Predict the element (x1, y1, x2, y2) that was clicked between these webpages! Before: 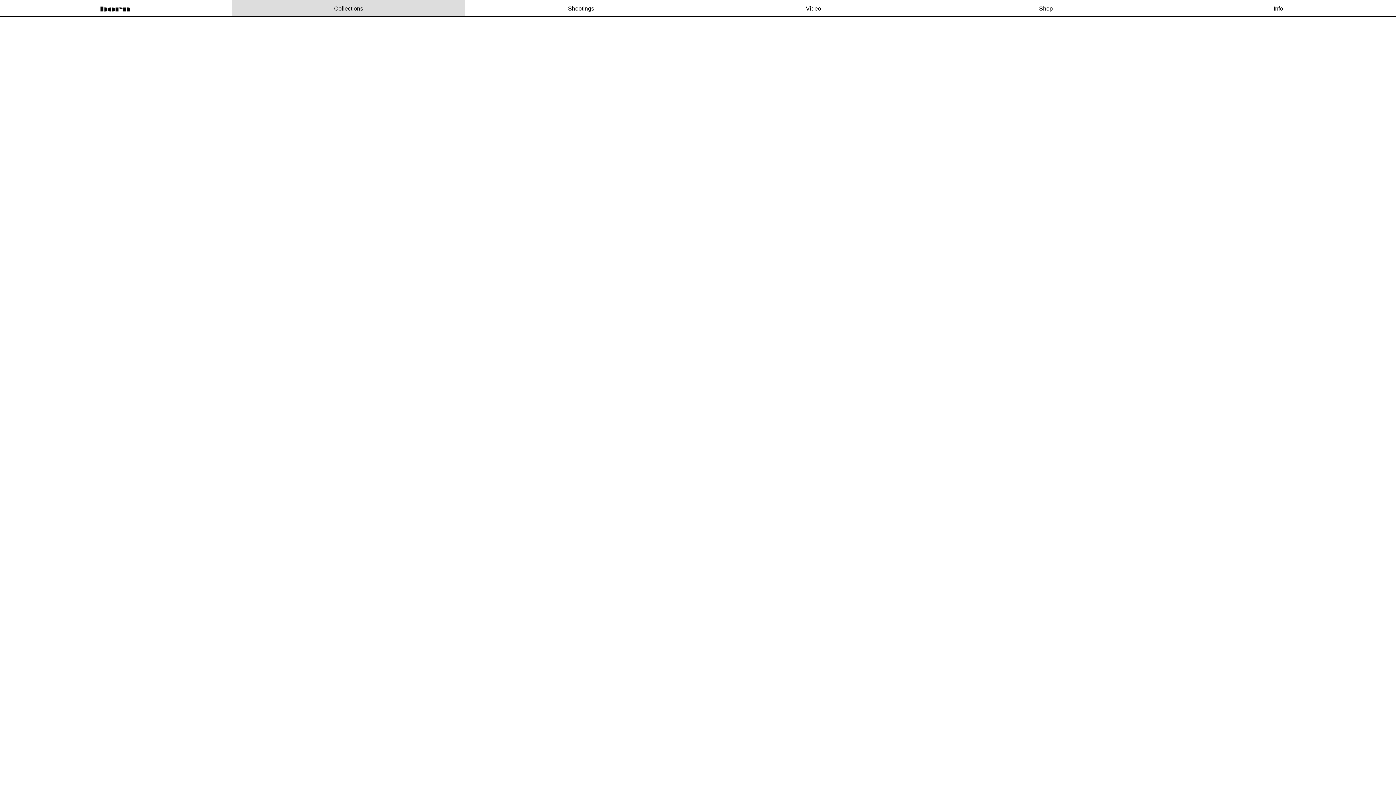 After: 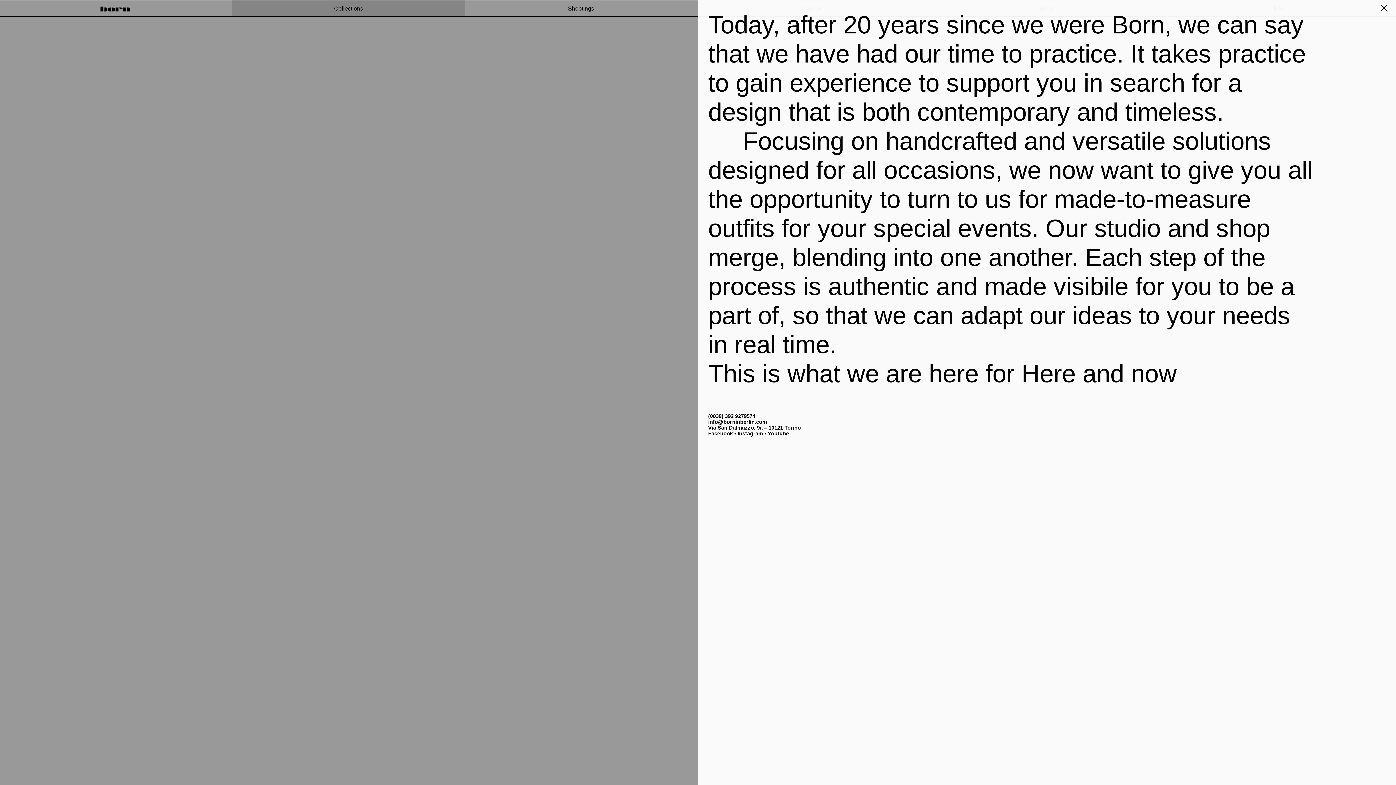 Action: bbox: (1162, 0, 1394, 16) label: Info